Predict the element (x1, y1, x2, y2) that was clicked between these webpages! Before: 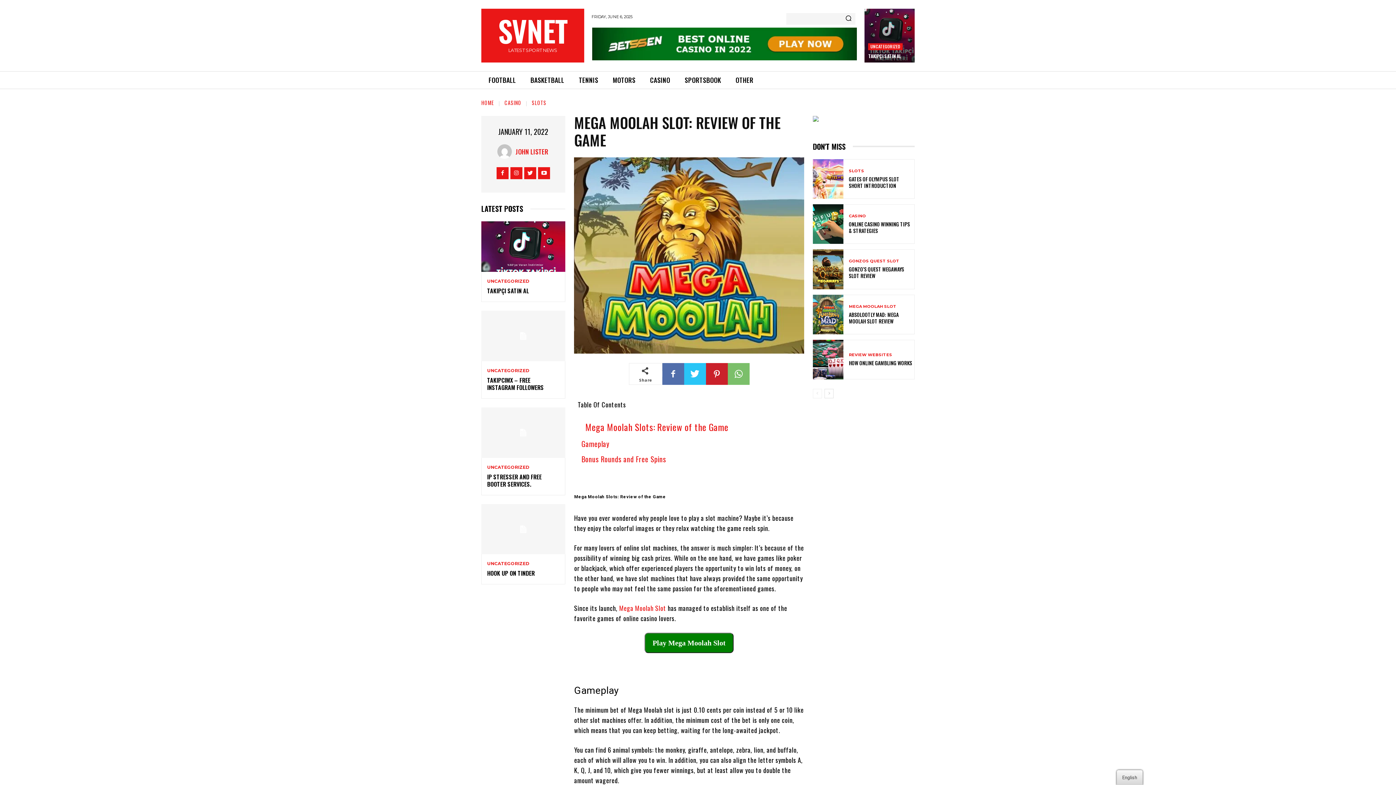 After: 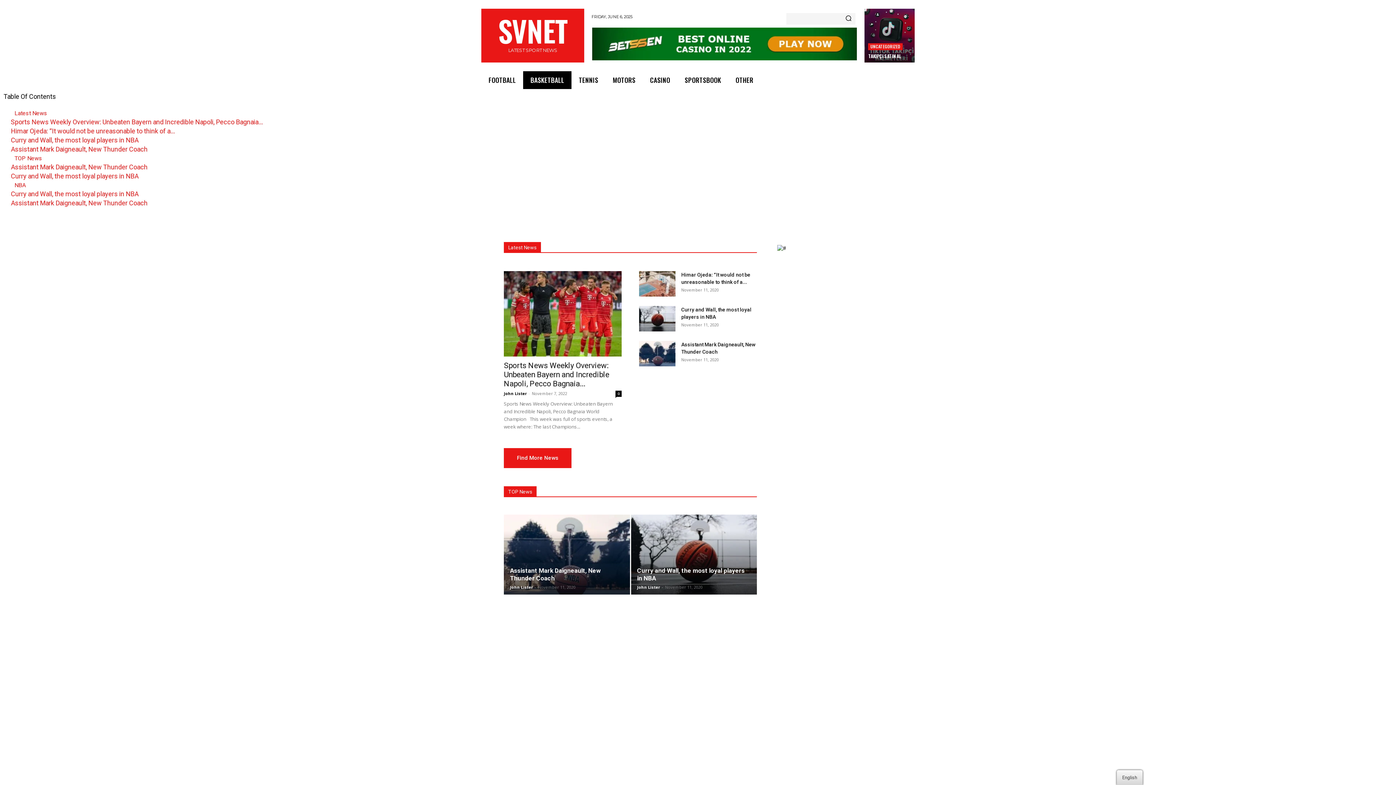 Action: bbox: (523, 71, 571, 89) label: BASKETBALL